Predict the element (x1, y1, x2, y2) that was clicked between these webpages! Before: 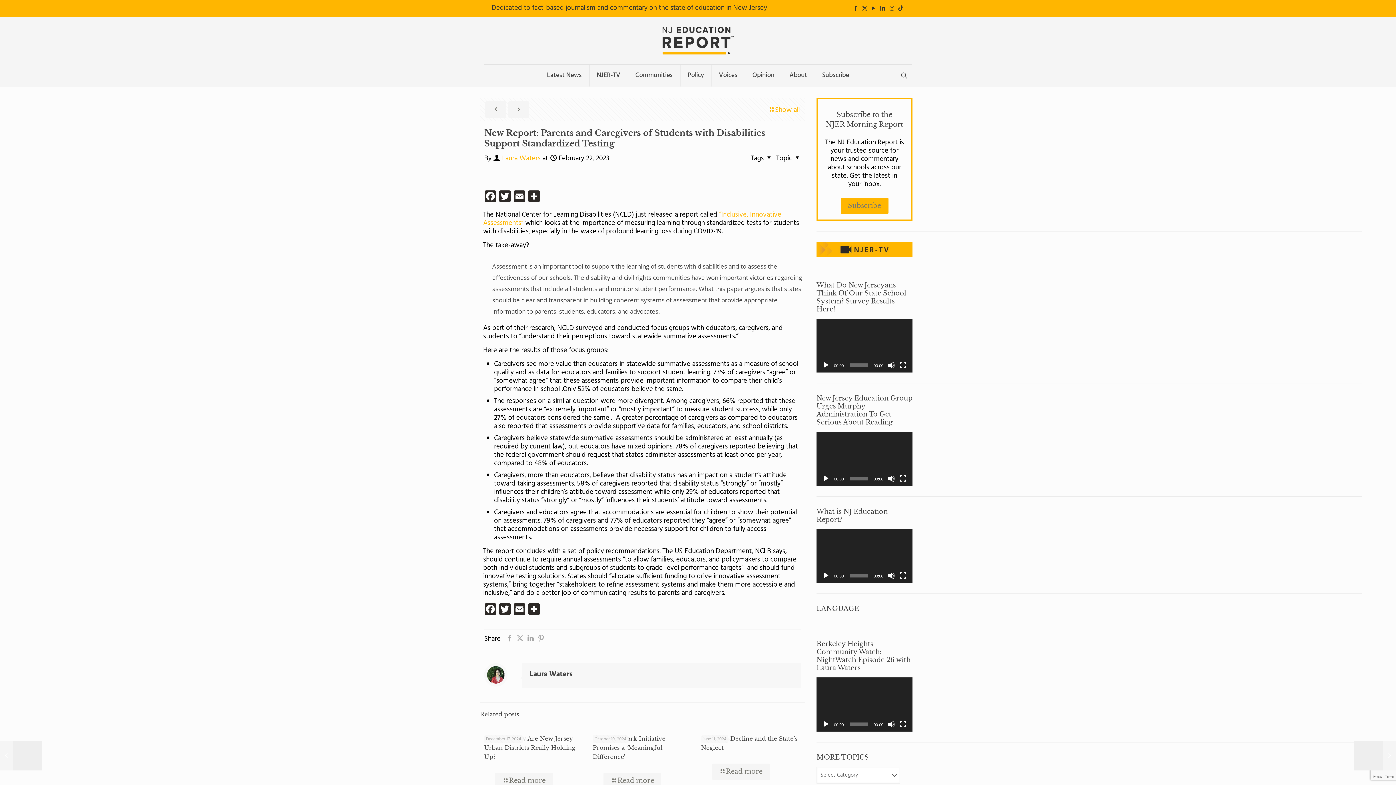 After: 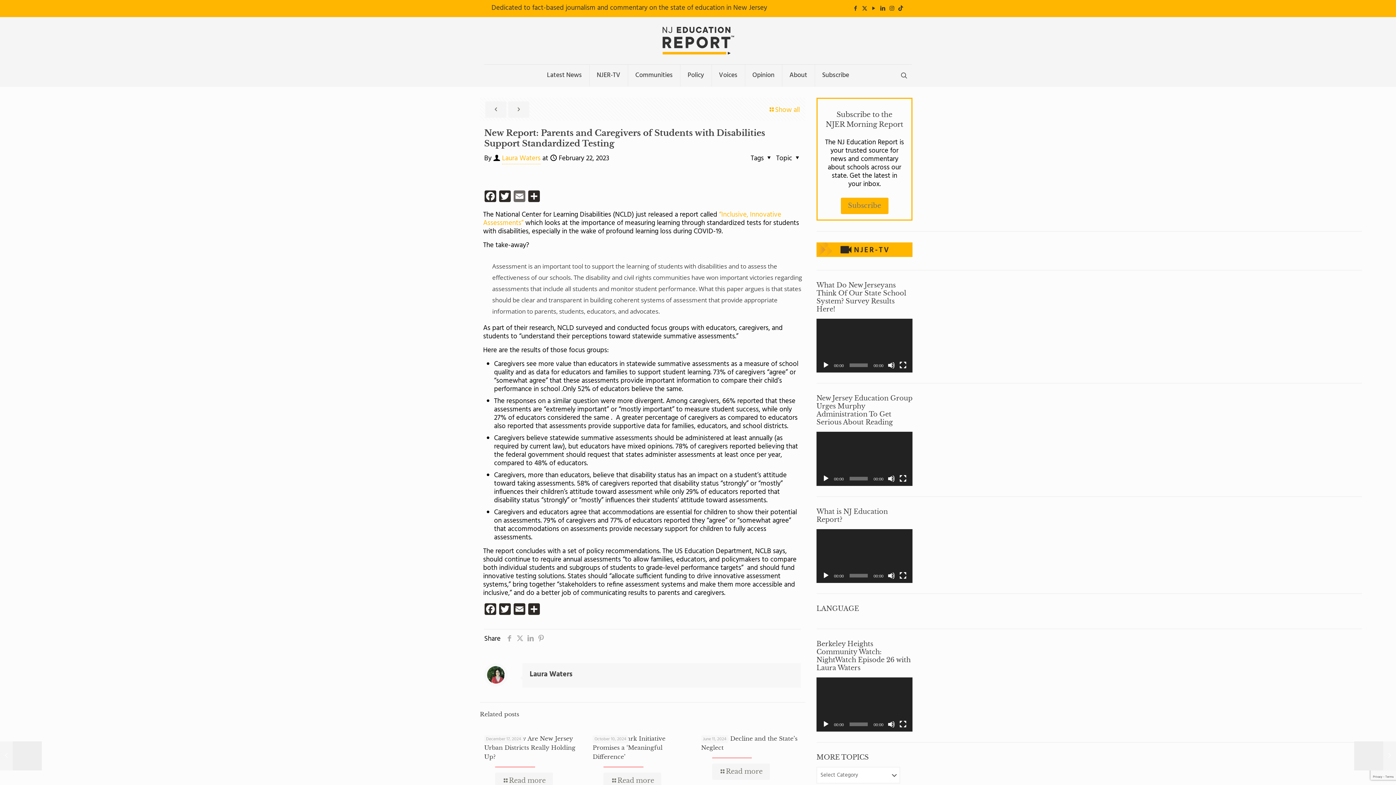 Action: label: Email bbox: (512, 190, 526, 205)